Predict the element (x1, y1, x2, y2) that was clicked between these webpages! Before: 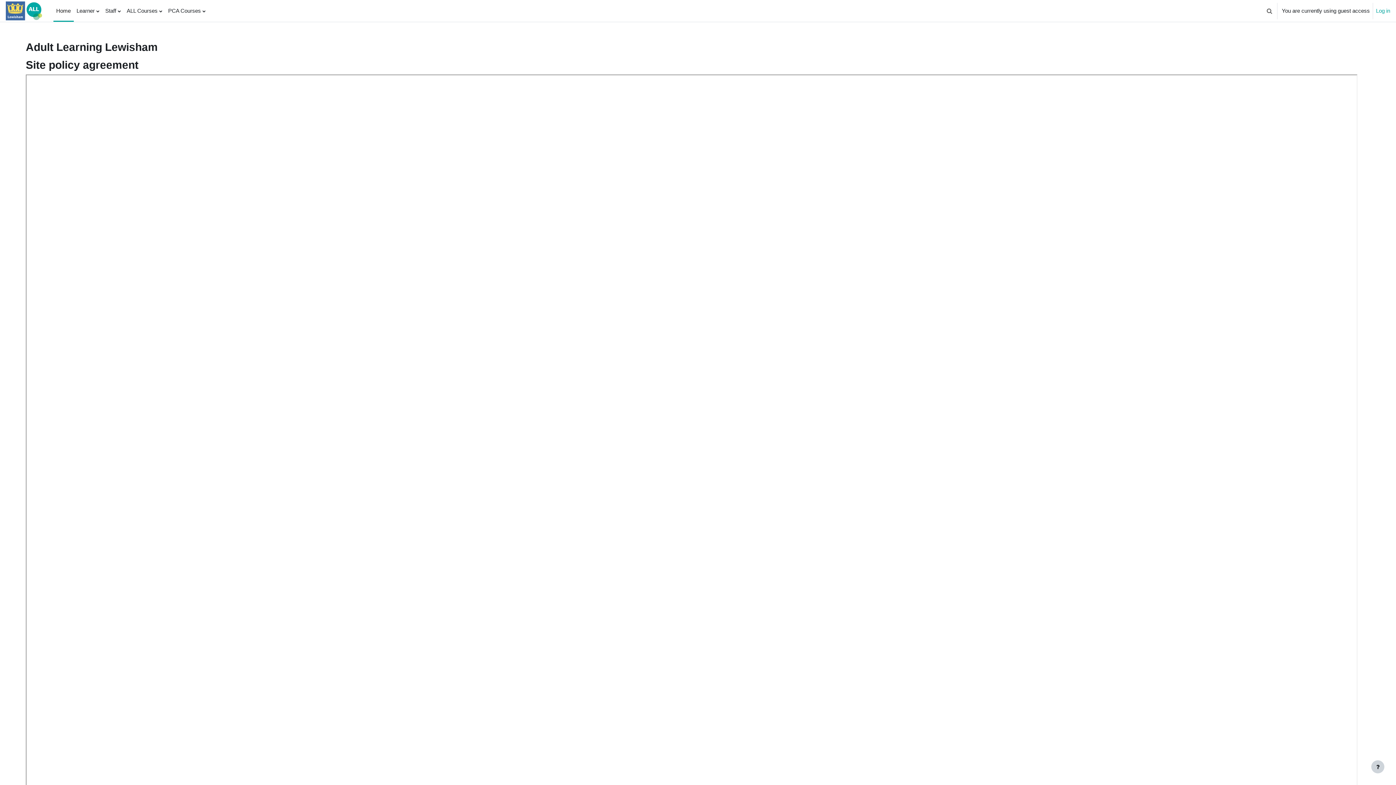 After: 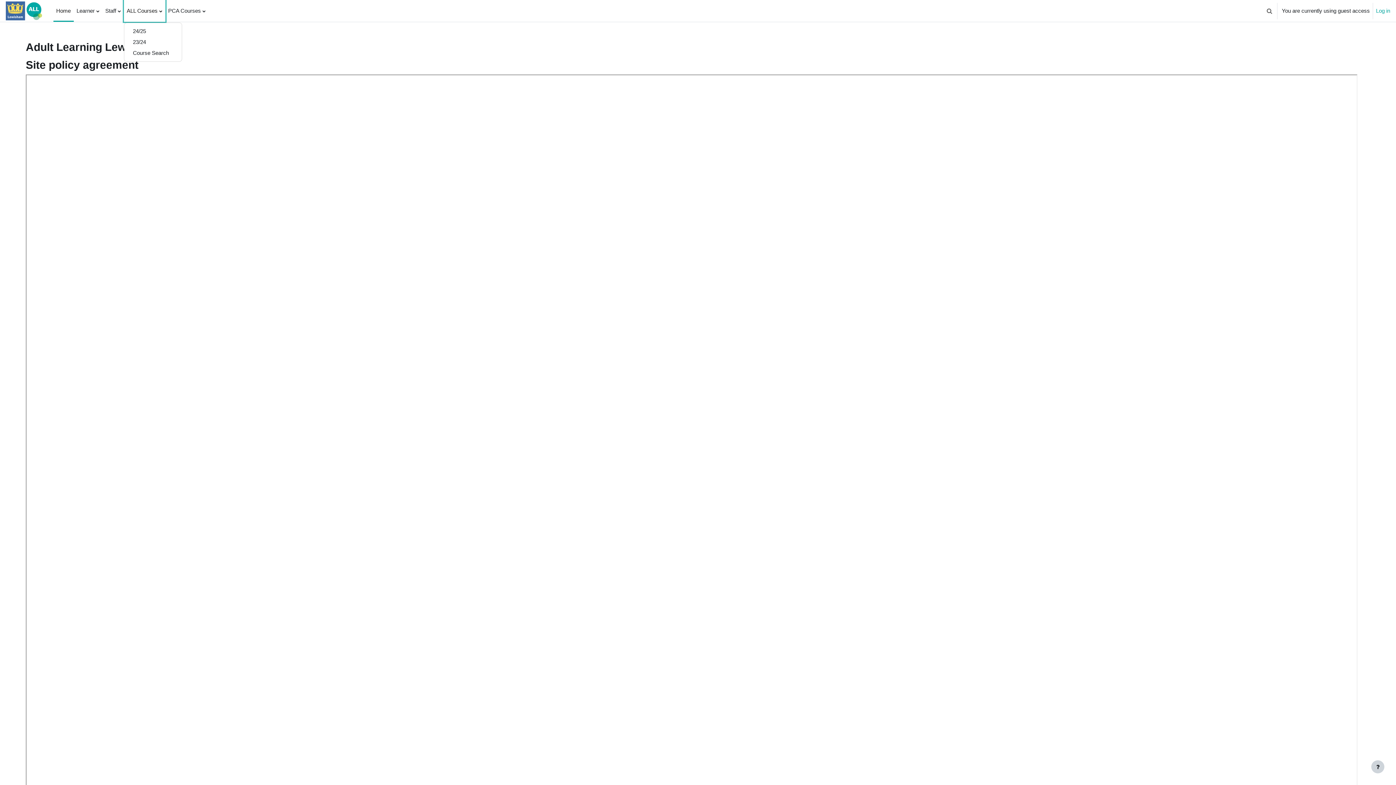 Action: label: ALL Courses bbox: (123, 0, 165, 21)